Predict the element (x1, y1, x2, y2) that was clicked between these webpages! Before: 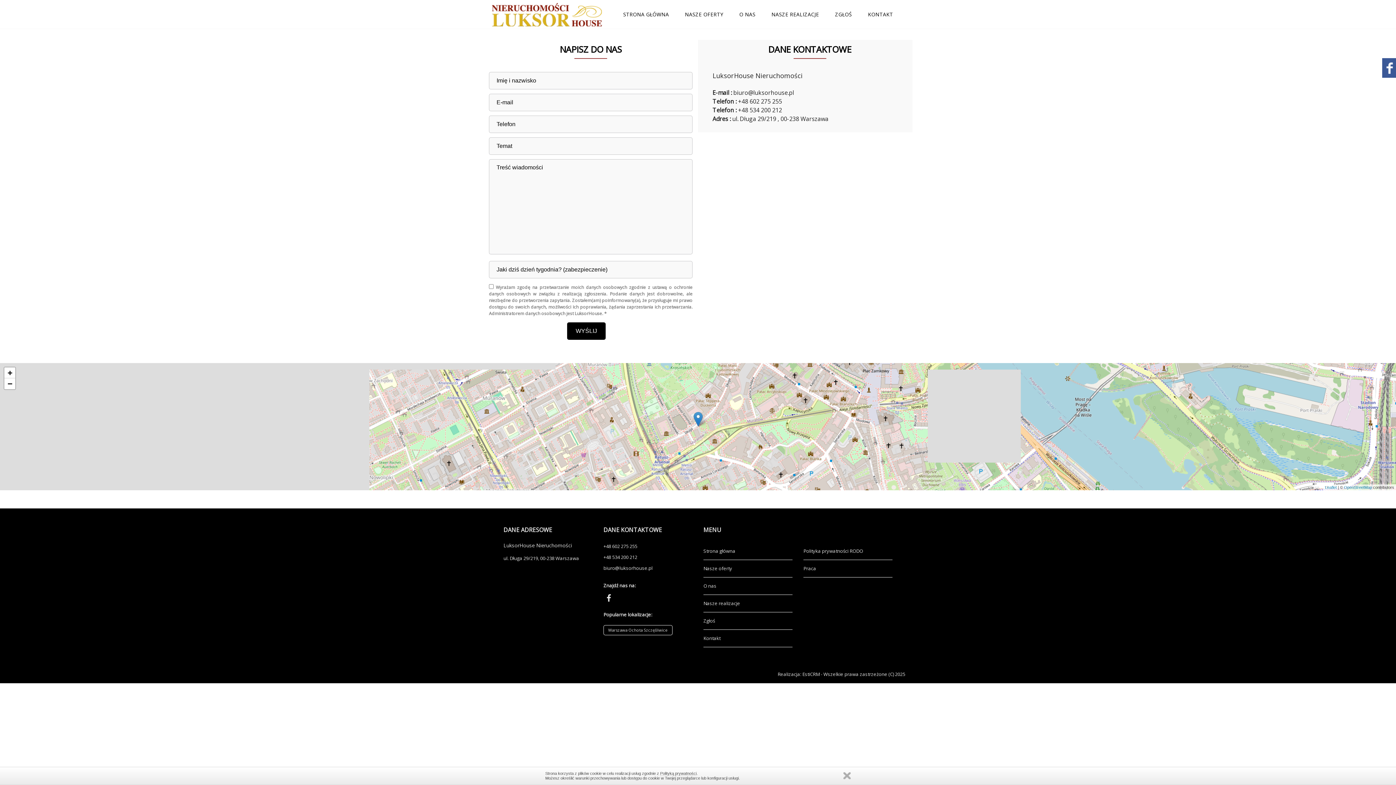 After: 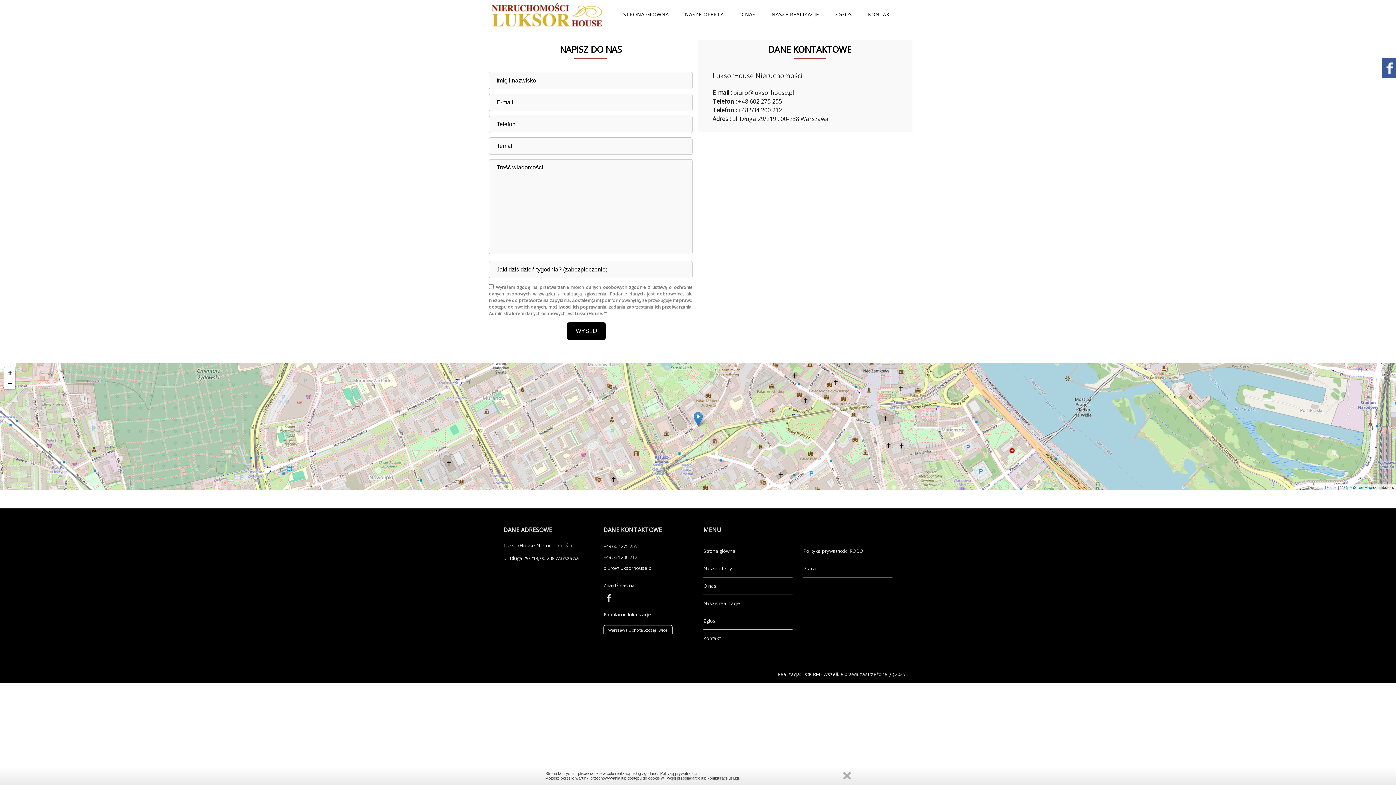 Action: bbox: (603, 554, 637, 560) label: +48 534 200 212